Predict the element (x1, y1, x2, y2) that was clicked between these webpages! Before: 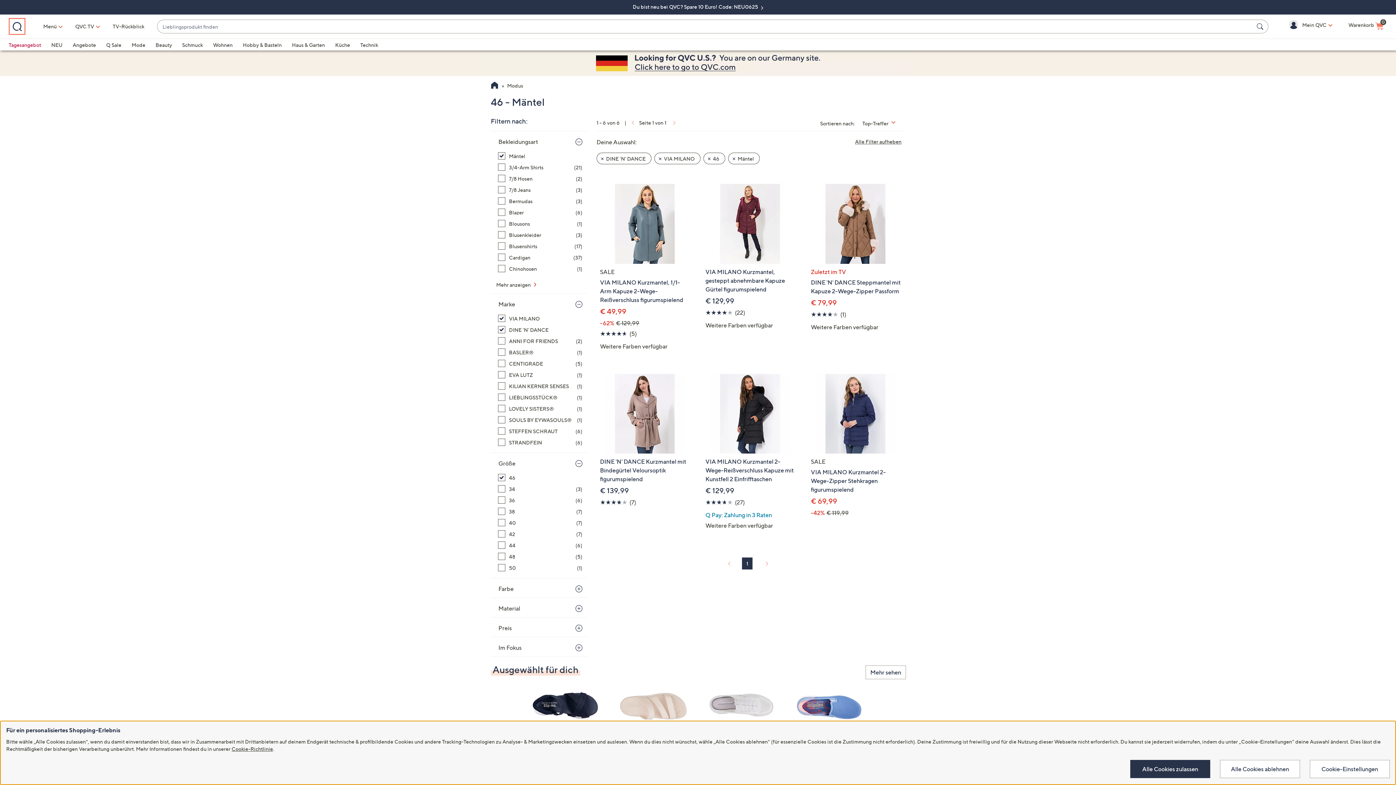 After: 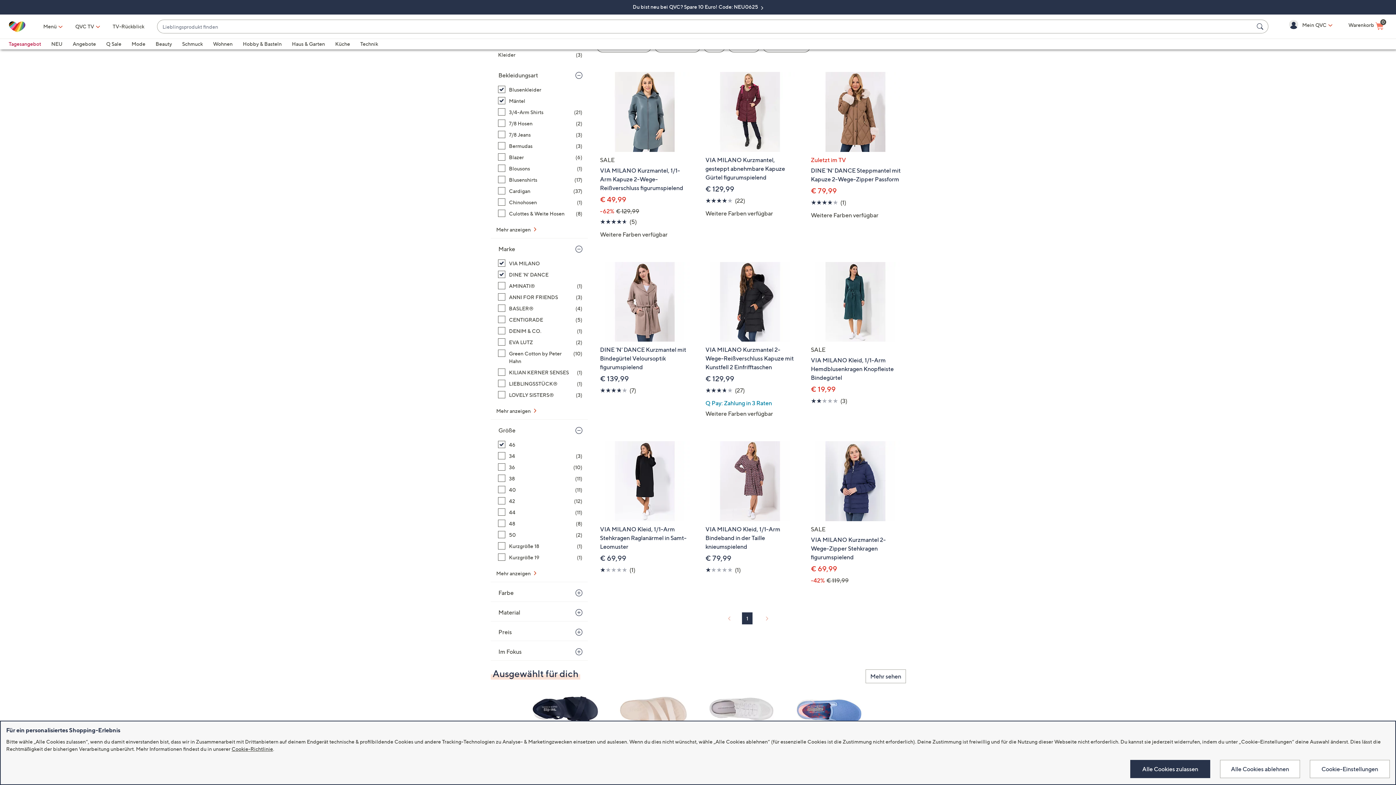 Action: bbox: (498, 231, 582, 238) label: Blusenkleider, 3 Artikel